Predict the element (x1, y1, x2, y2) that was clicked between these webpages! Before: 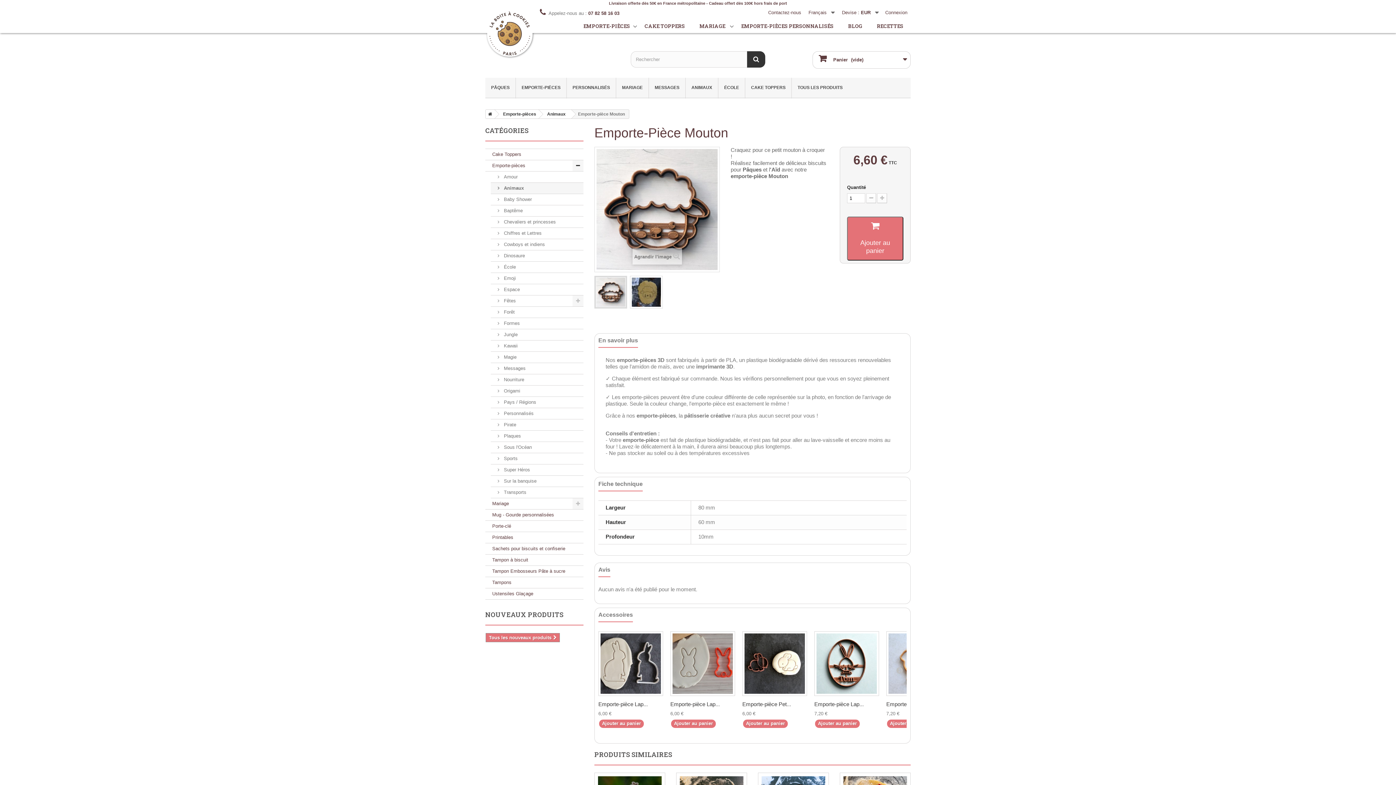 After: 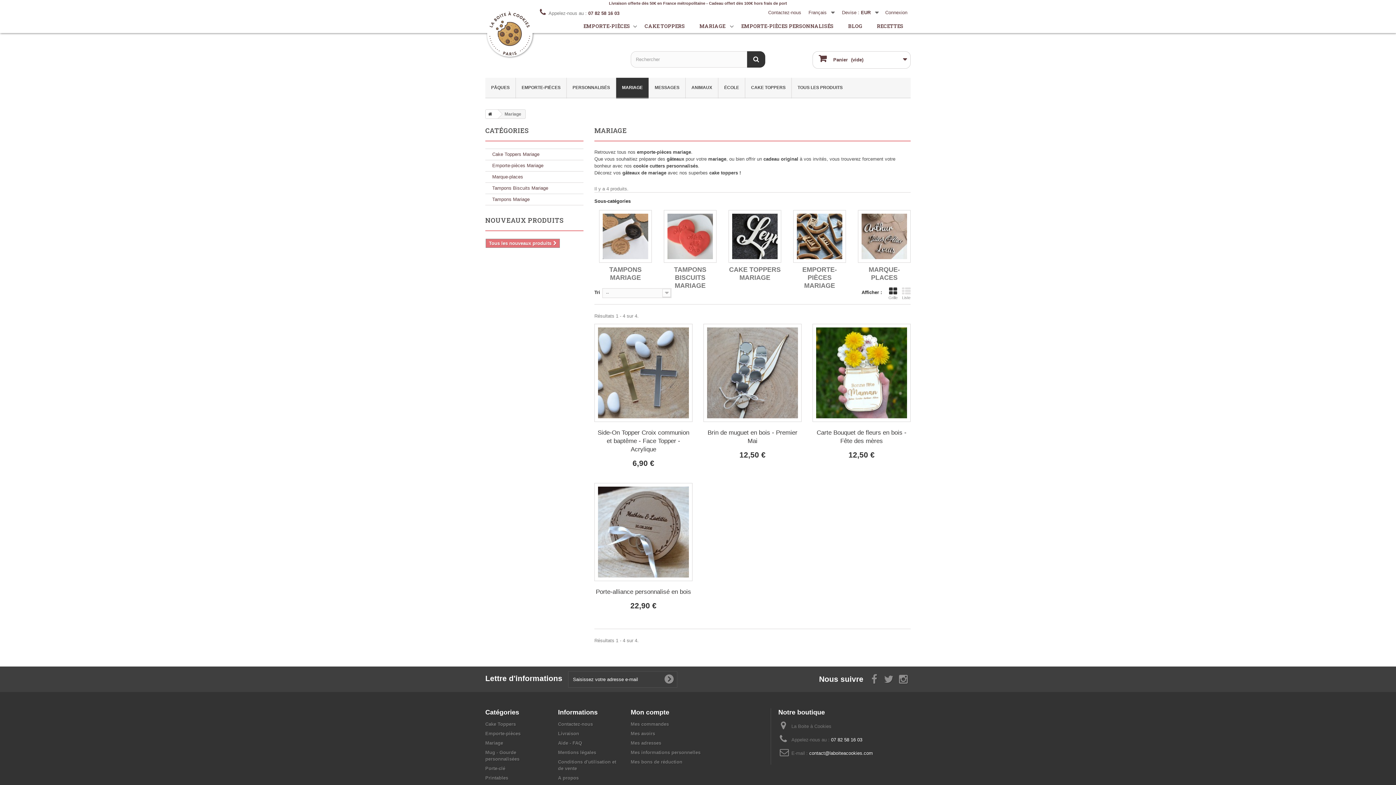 Action: label: MARIAGE bbox: (692, 17, 732, 34)